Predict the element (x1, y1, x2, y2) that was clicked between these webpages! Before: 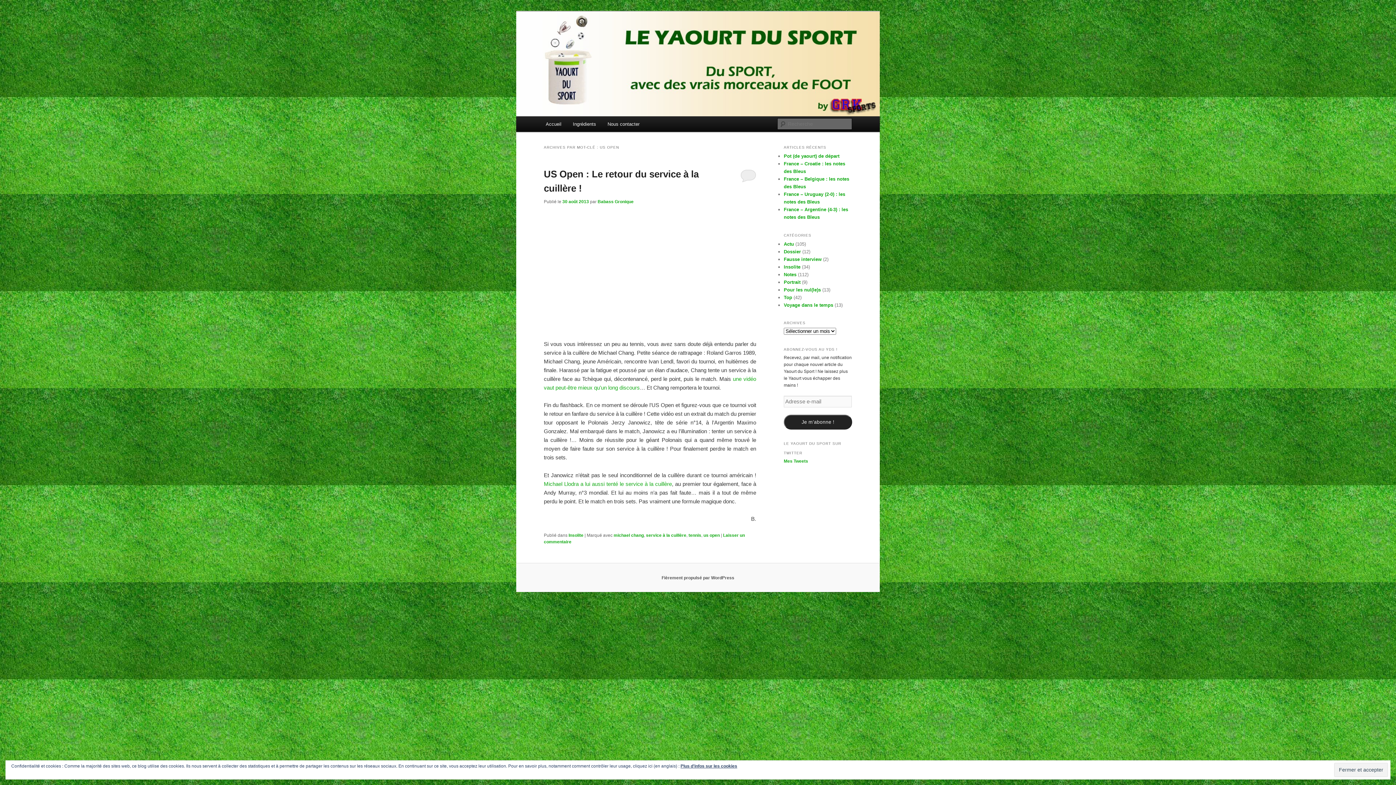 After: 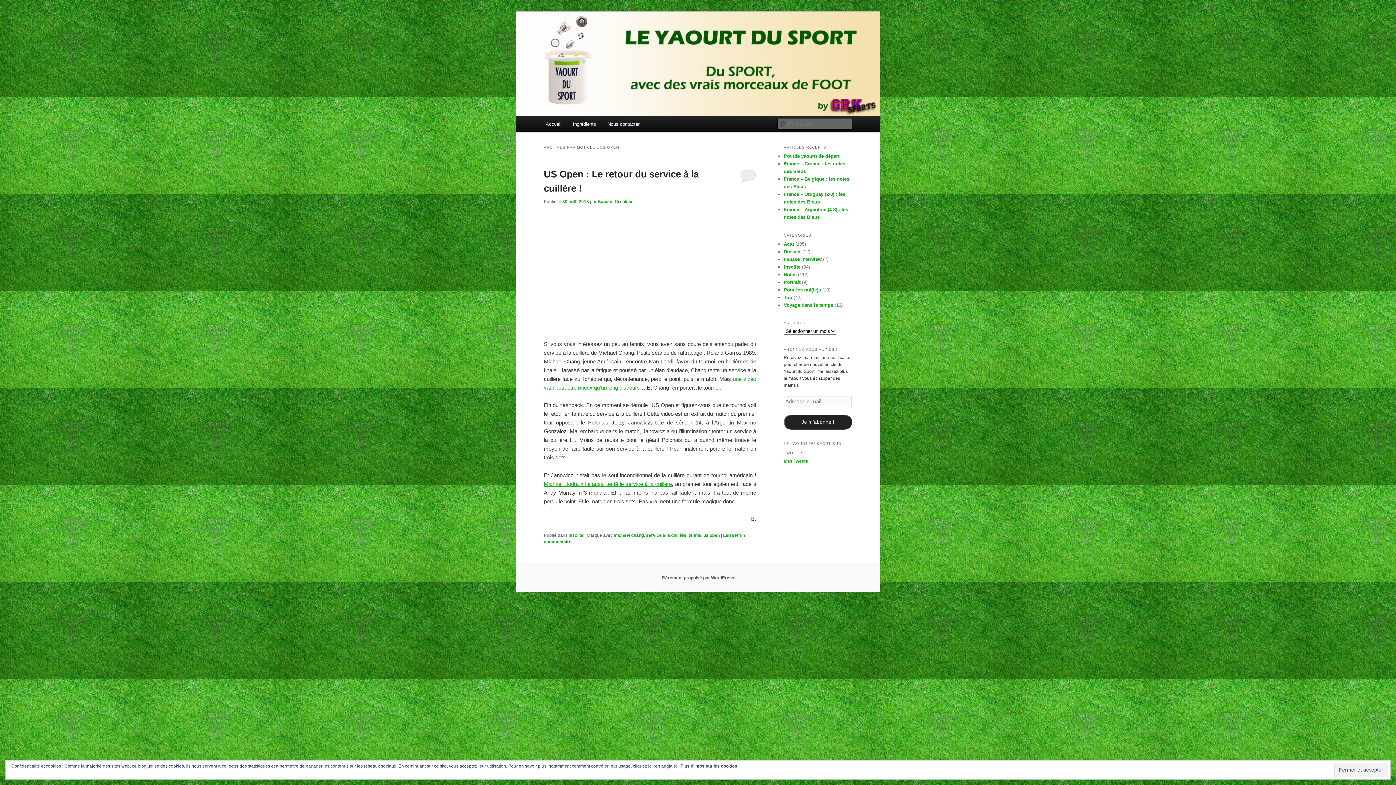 Action: bbox: (544, 480, 672, 487) label: Michael Llodra a lui aussi tenté le service à la cuillère